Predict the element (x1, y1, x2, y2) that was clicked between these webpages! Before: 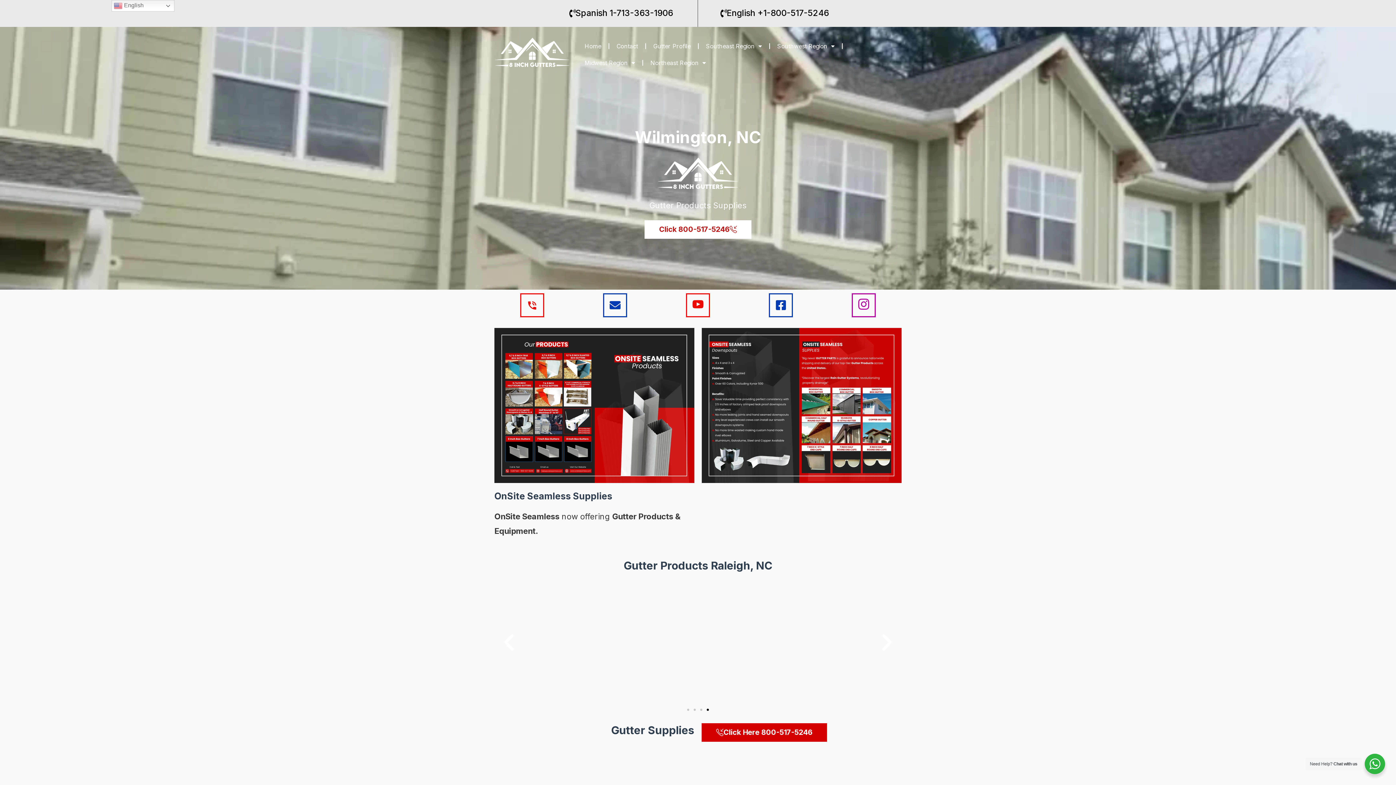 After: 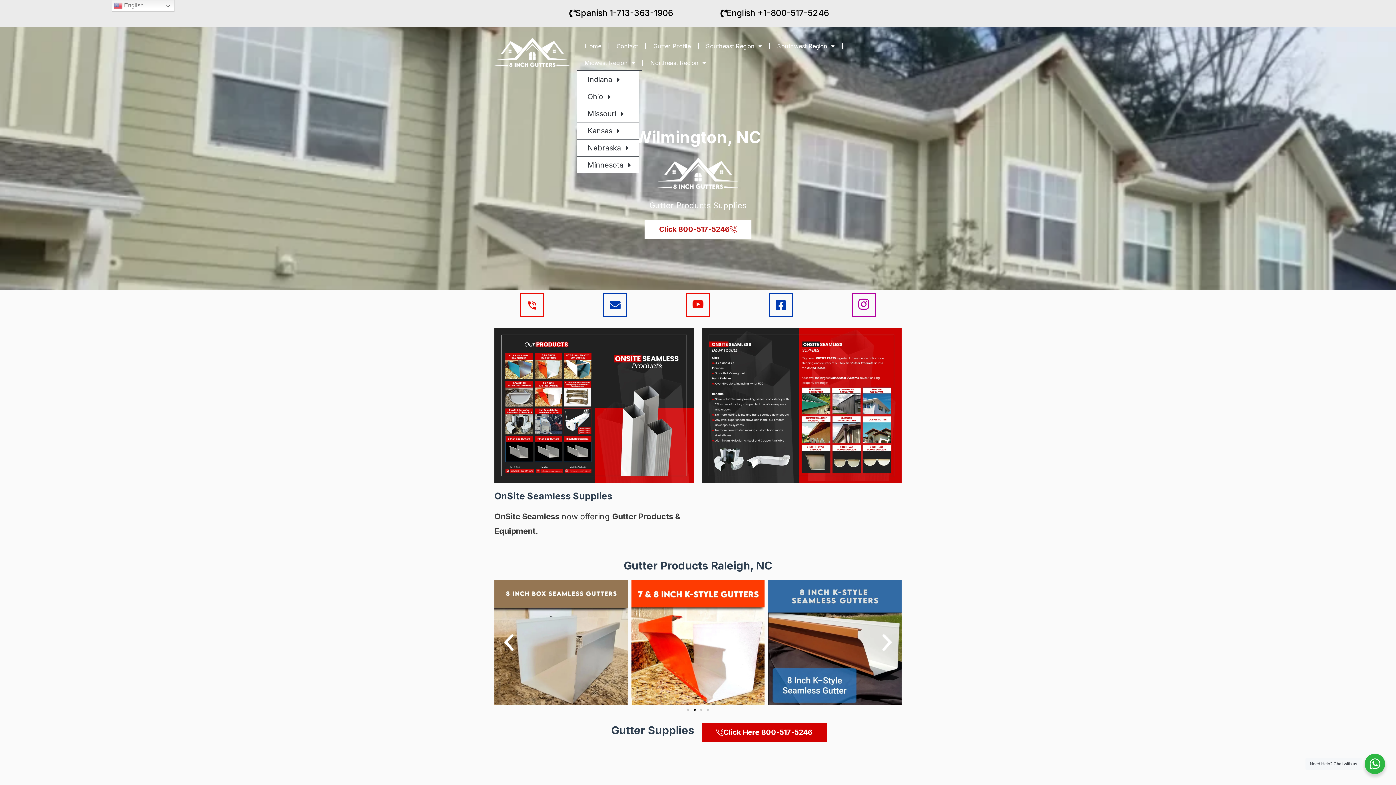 Action: label: Midwest Region bbox: (577, 54, 642, 71)